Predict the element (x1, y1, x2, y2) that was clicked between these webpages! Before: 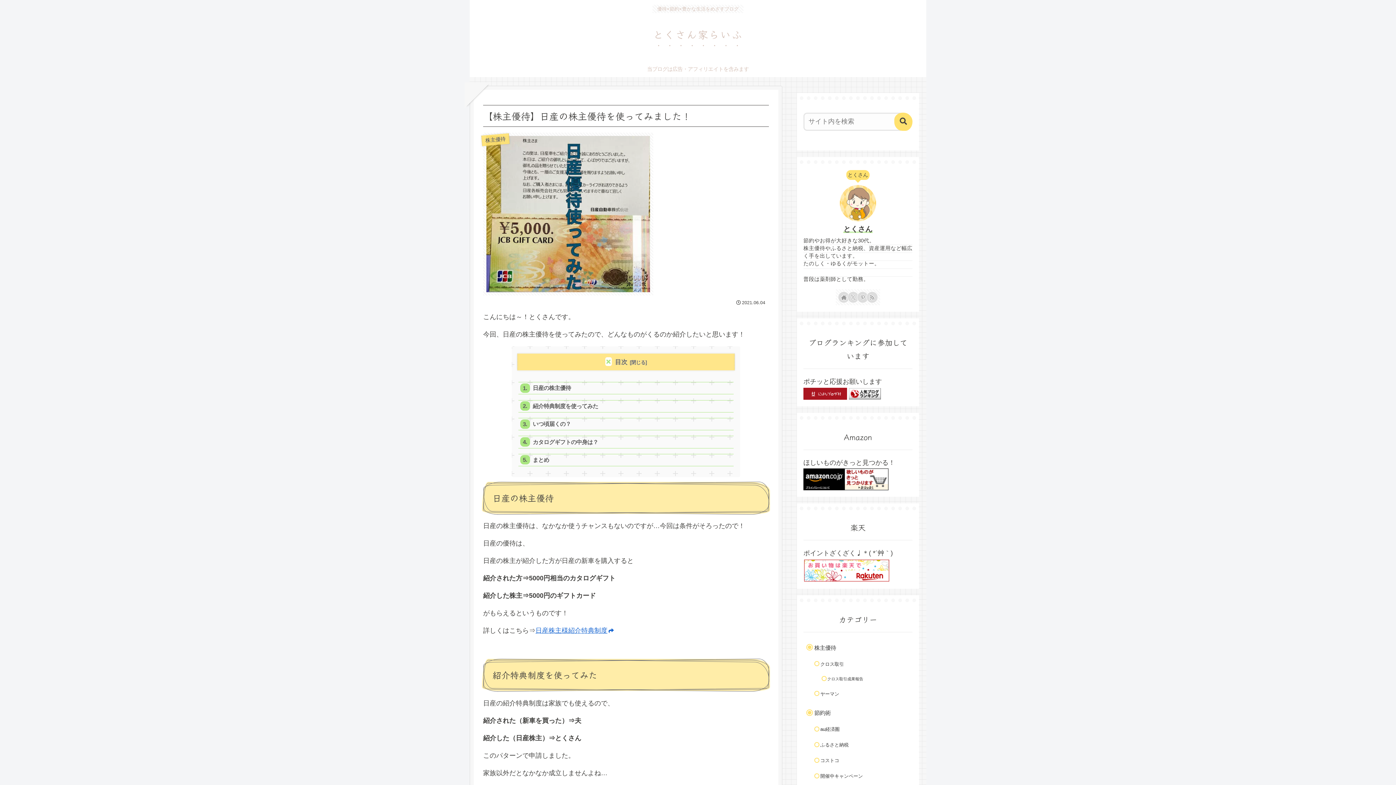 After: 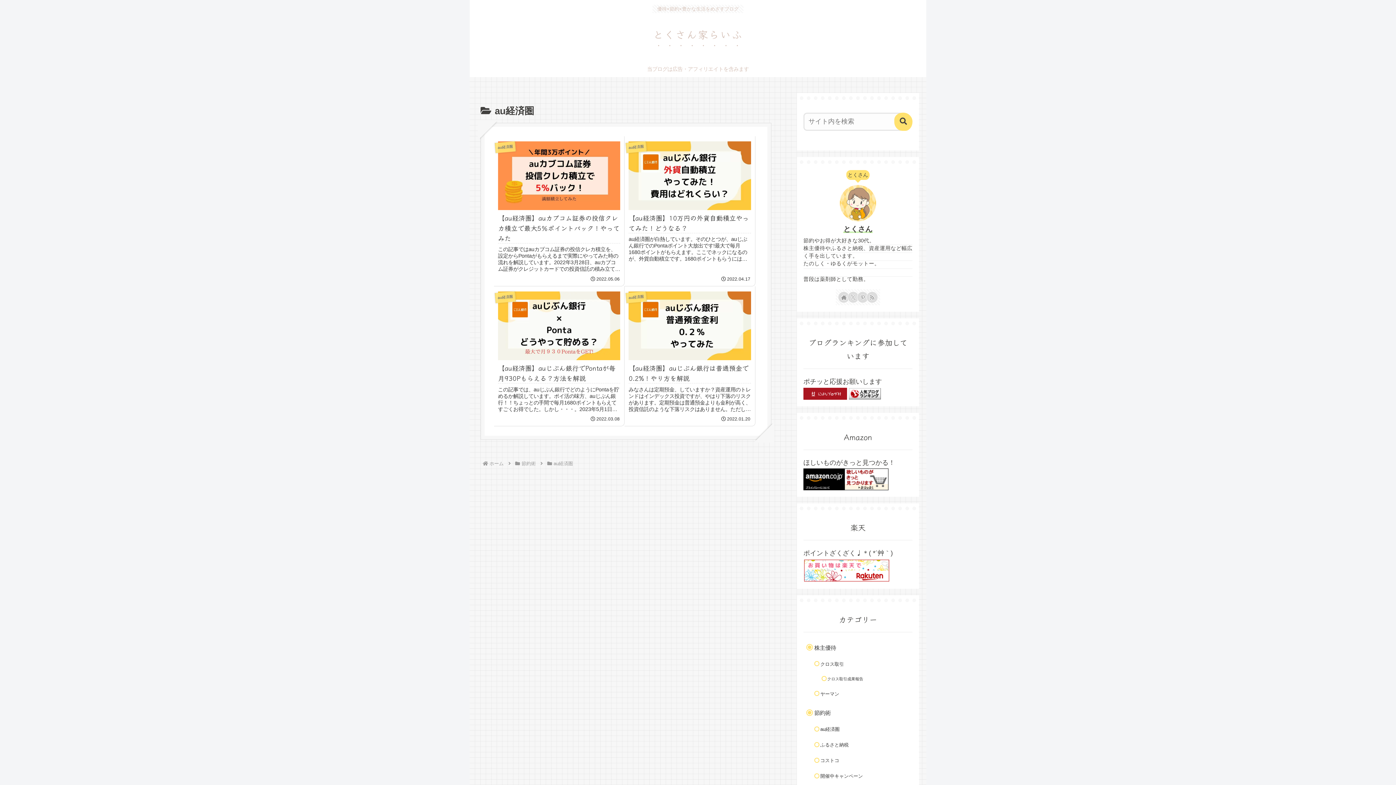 Action: bbox: (818, 721, 912, 737) label: au経済圏